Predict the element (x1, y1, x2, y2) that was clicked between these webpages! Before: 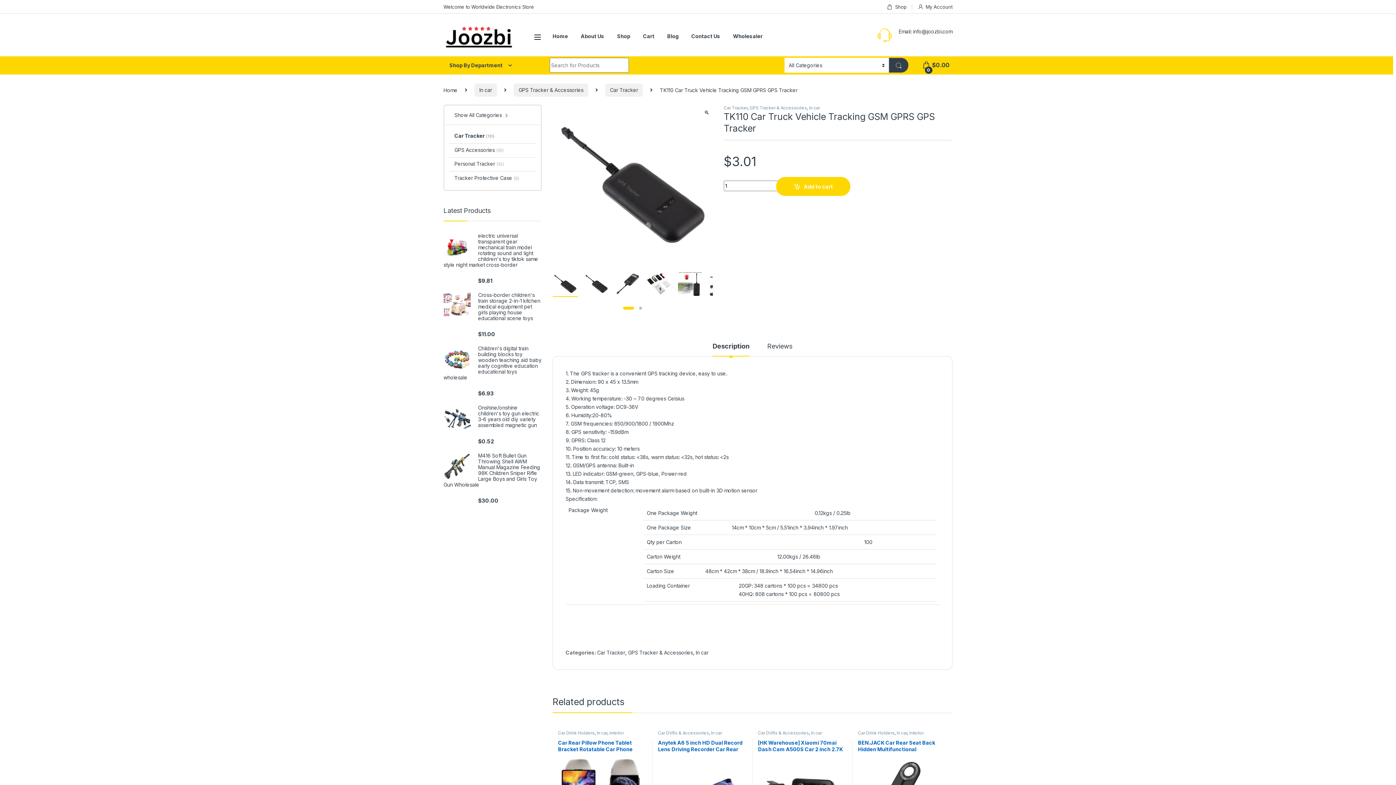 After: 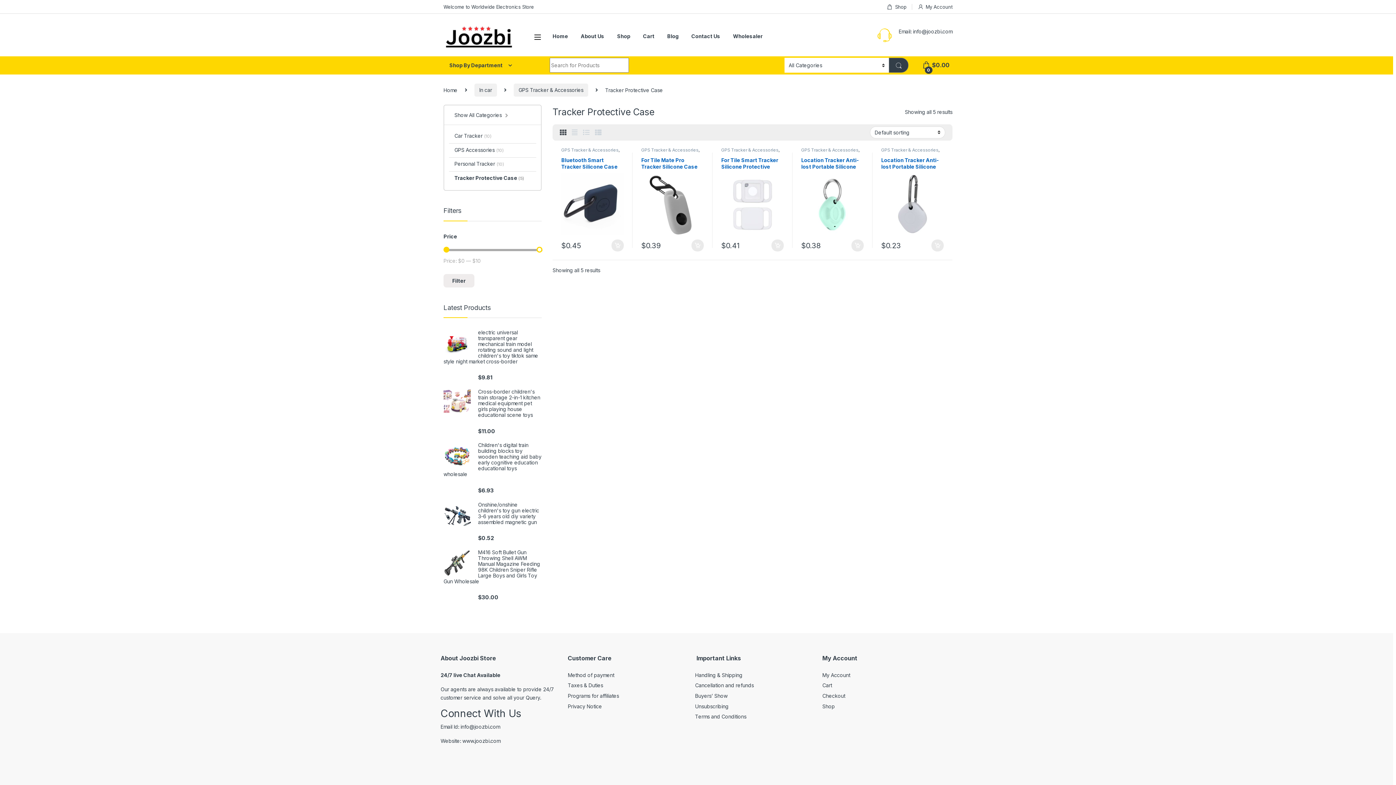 Action: bbox: (449, 171, 518, 185) label: Tracker Protective Case (5)